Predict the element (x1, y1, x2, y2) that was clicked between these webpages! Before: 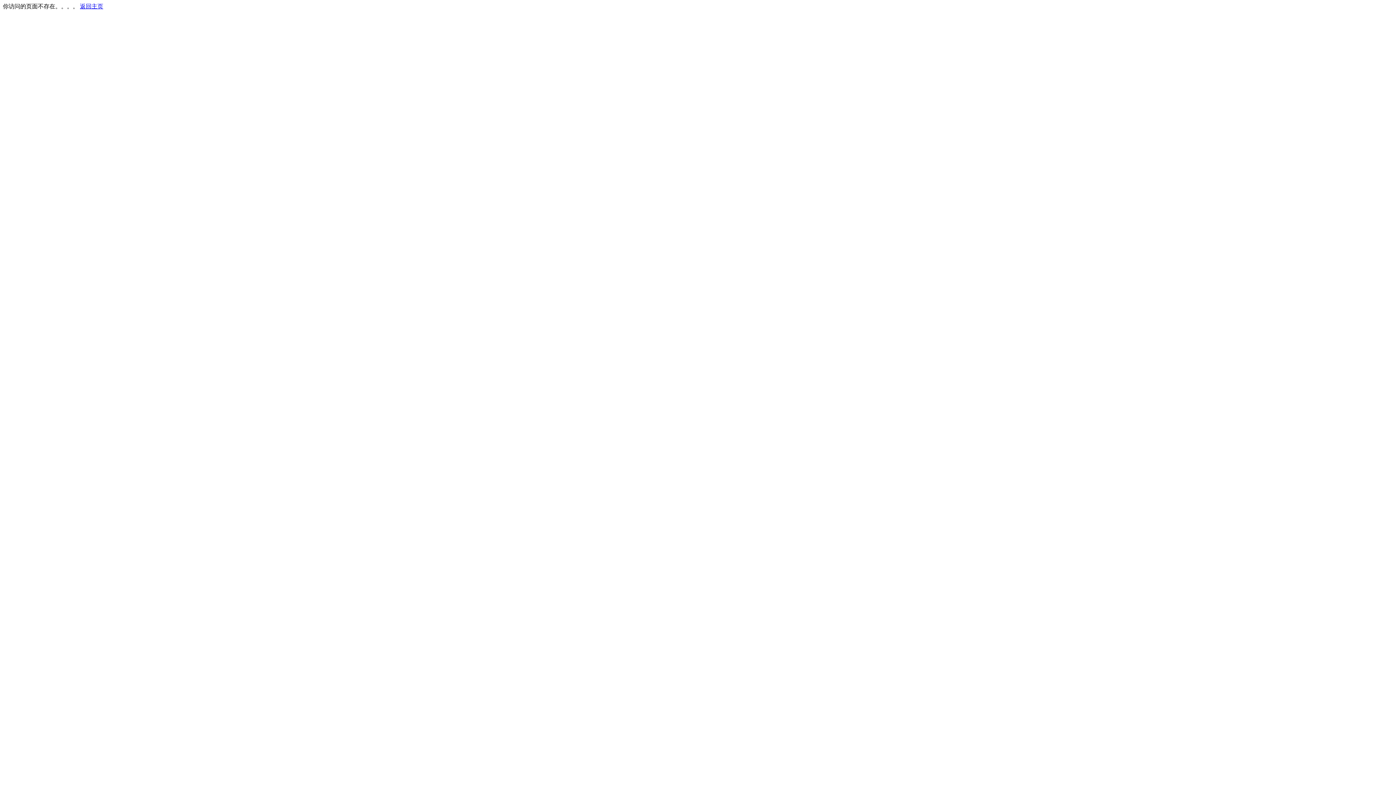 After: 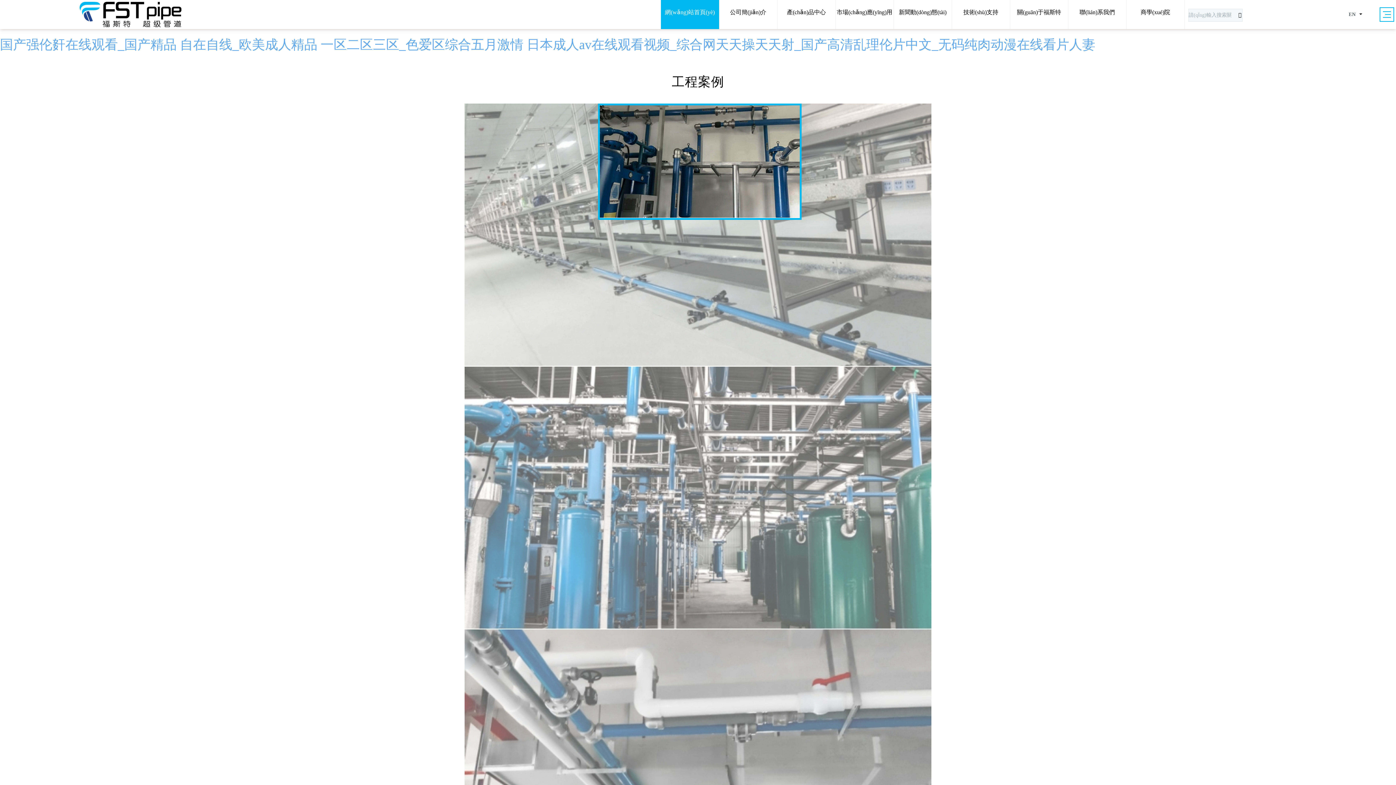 Action: bbox: (80, 3, 103, 9) label: 返回主页